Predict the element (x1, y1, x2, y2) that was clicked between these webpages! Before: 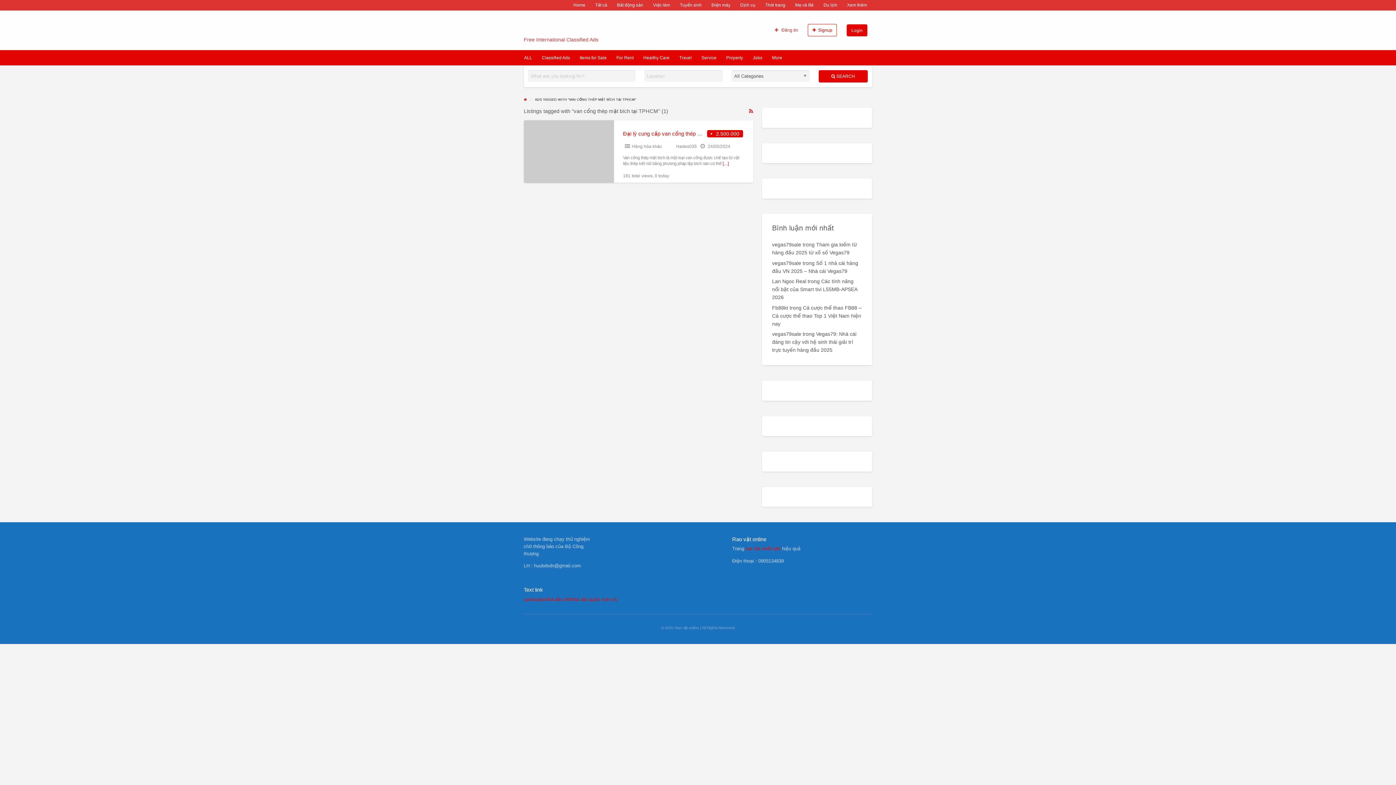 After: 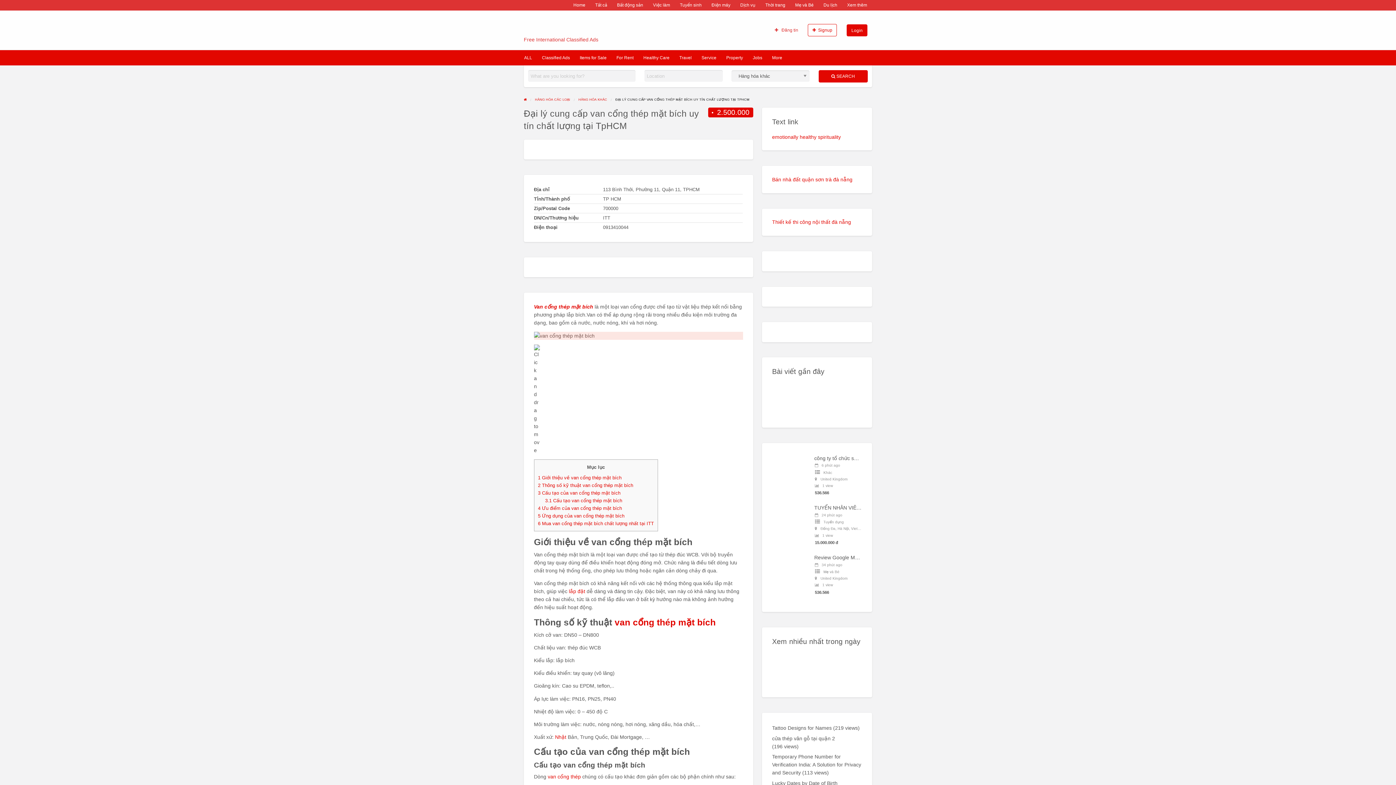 Action: label: Đại lý cung cấp van cổng thép mặt bích uy tín chất lượng tại TpHCM bbox: (623, 131, 787, 136)